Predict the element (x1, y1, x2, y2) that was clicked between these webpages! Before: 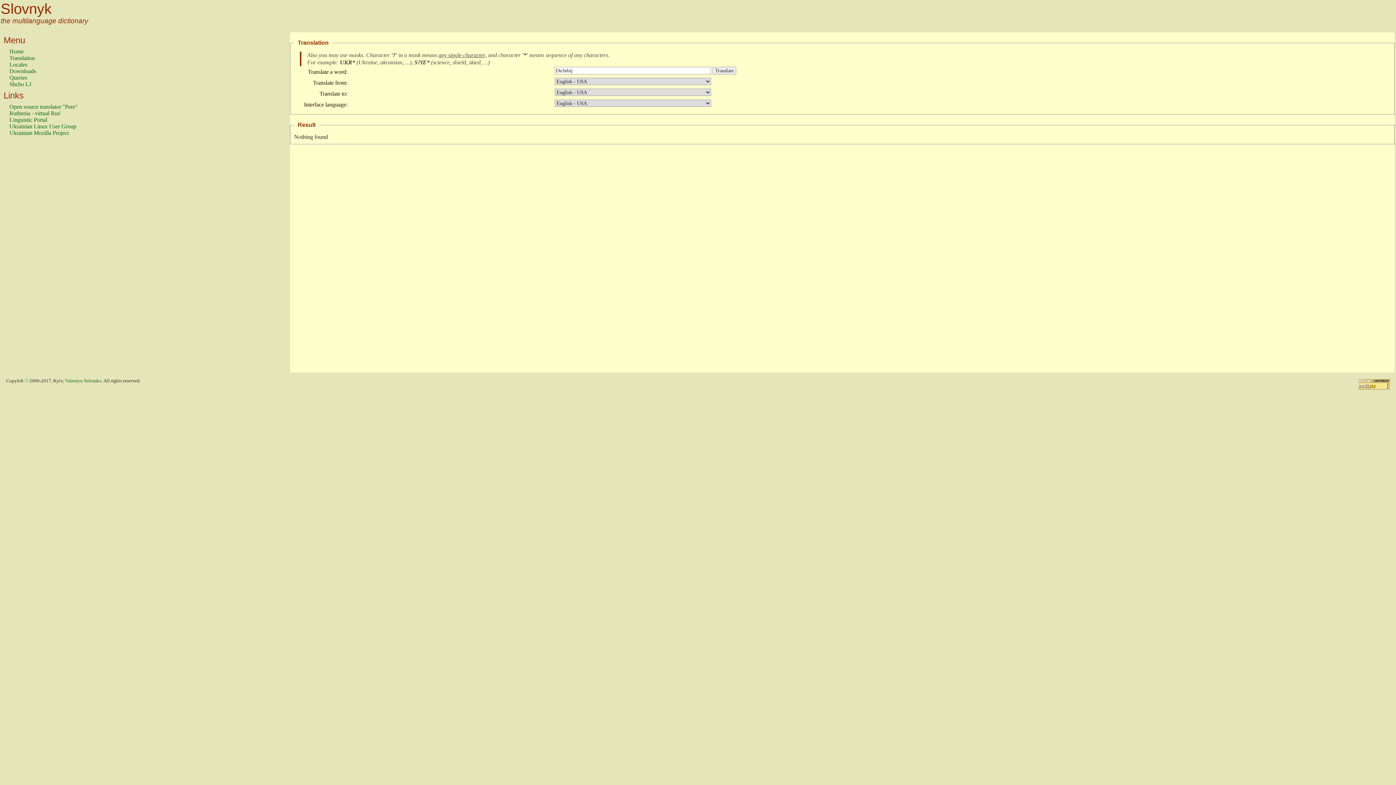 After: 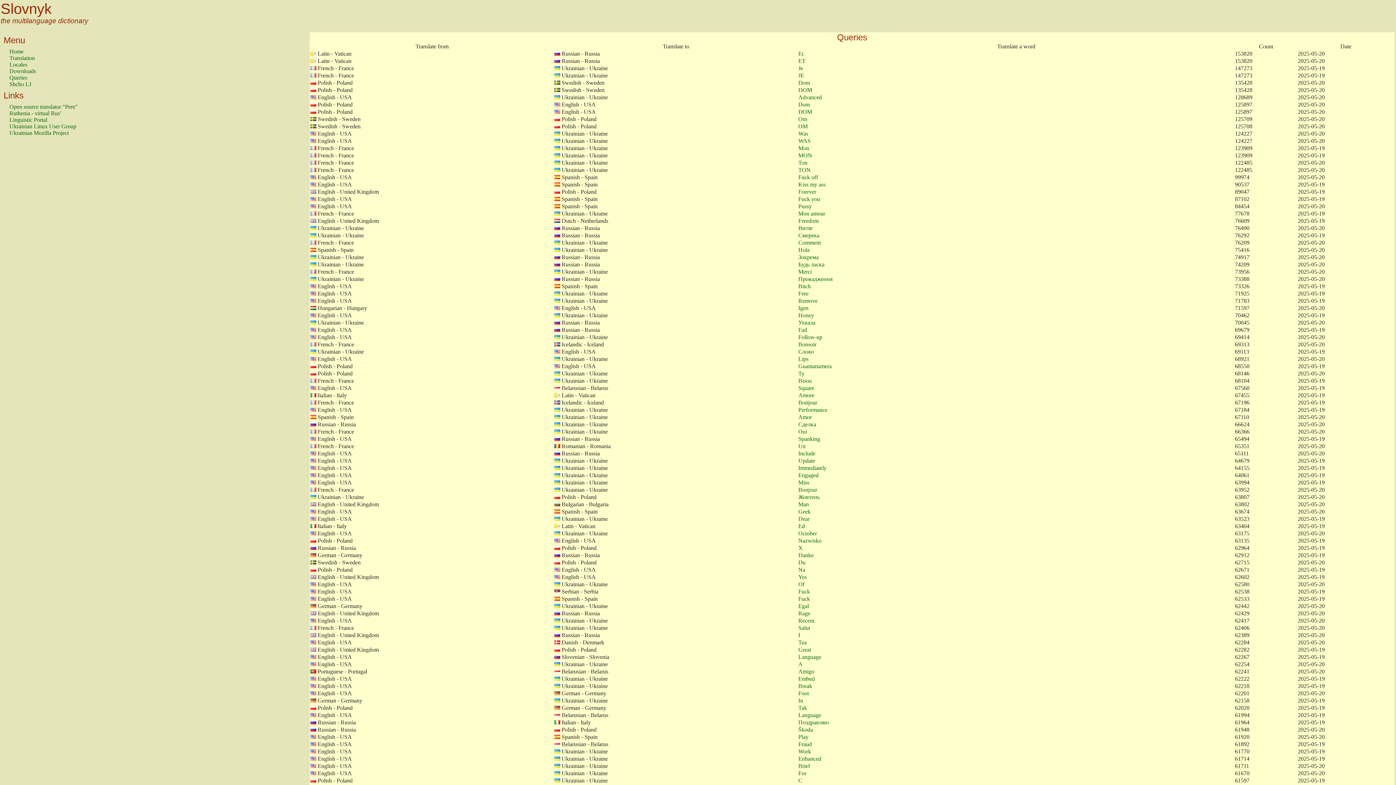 Action: label: Queries bbox: (9, 74, 27, 80)